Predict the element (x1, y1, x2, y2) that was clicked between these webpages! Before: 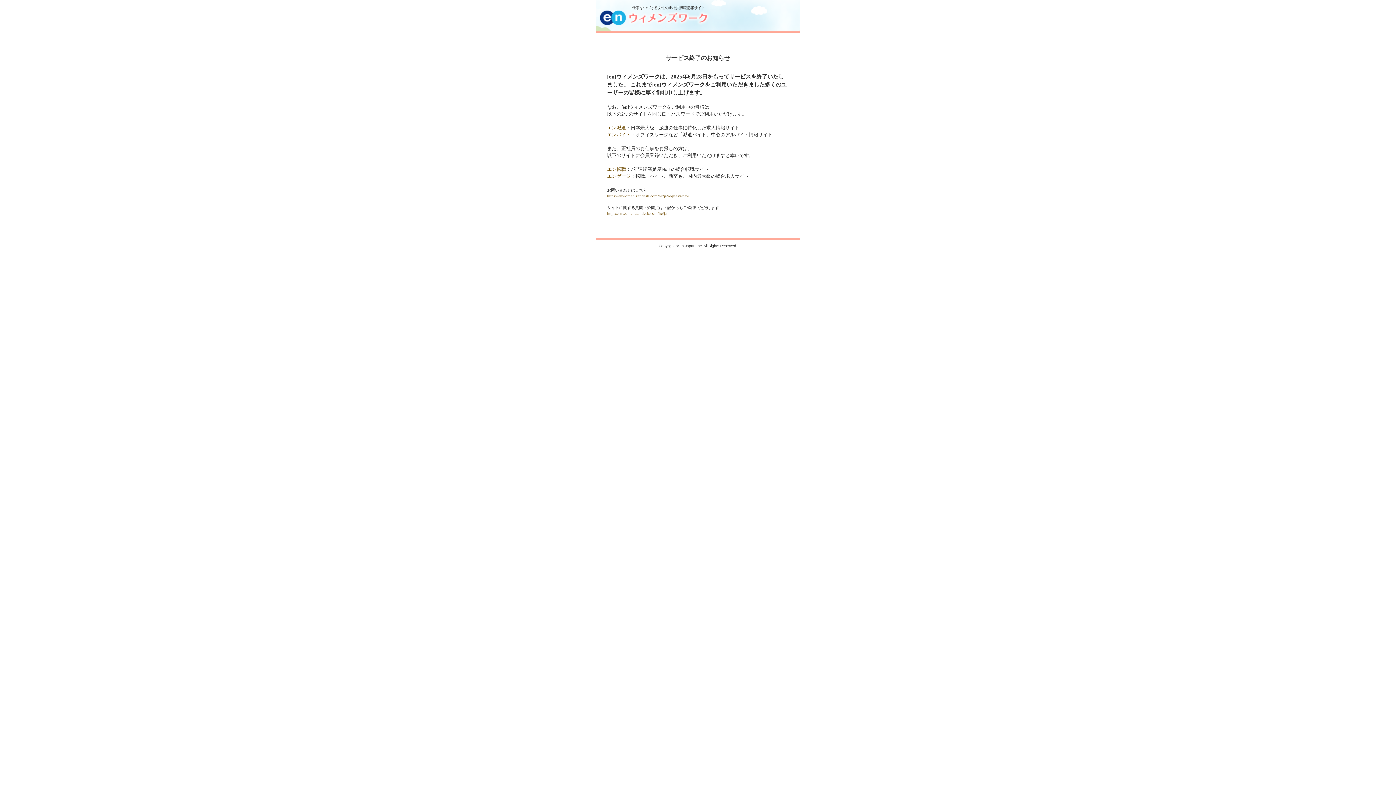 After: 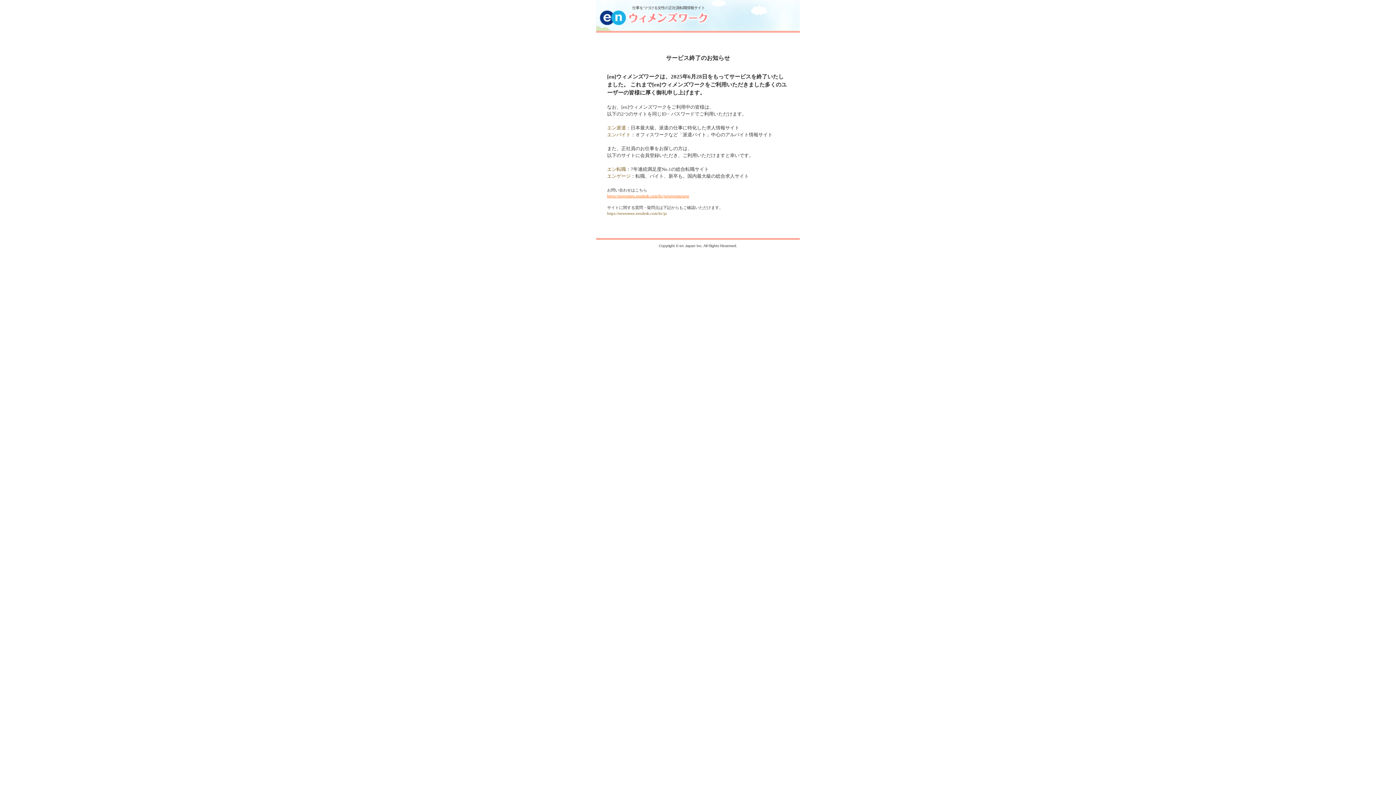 Action: label: https://enwomen.zendesk.com/hc/ja/requests/new bbox: (607, 193, 689, 198)